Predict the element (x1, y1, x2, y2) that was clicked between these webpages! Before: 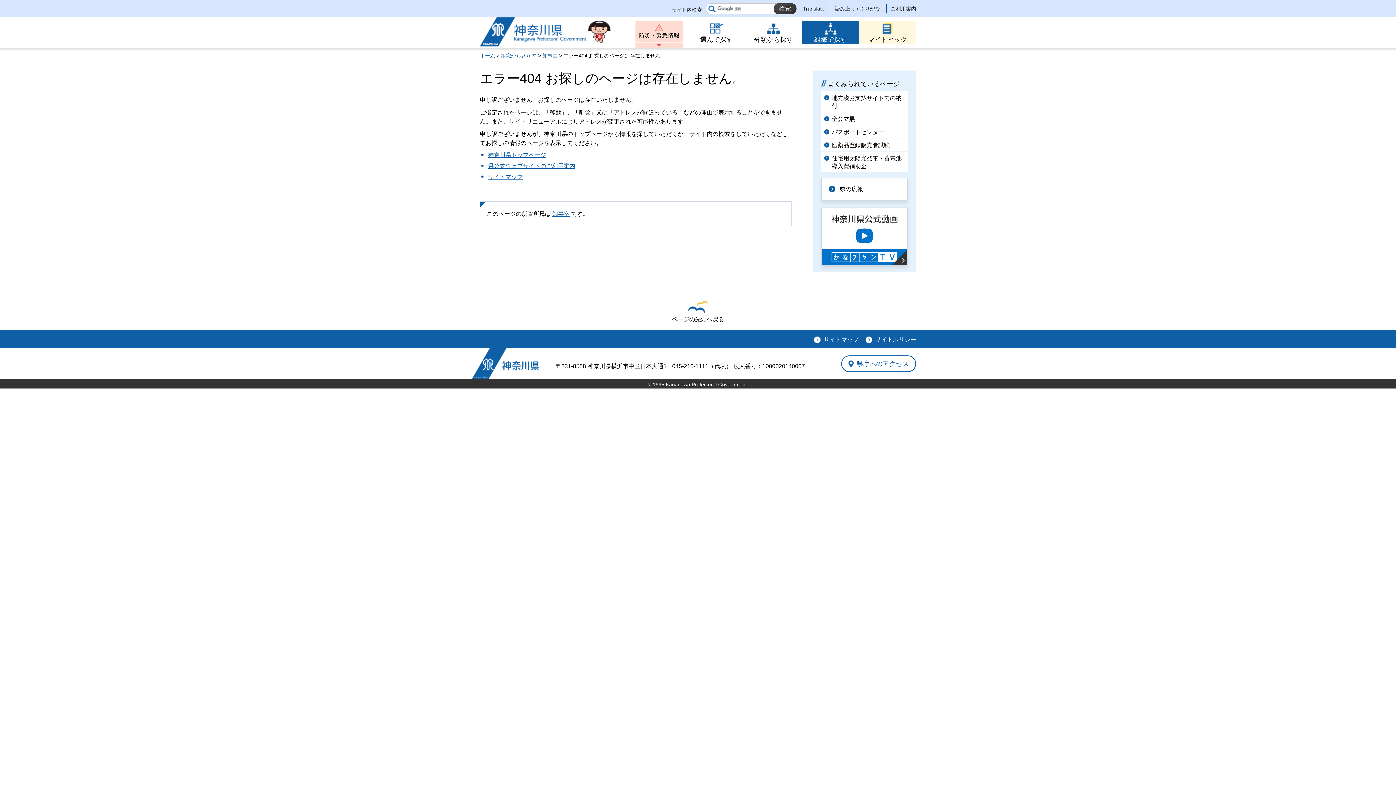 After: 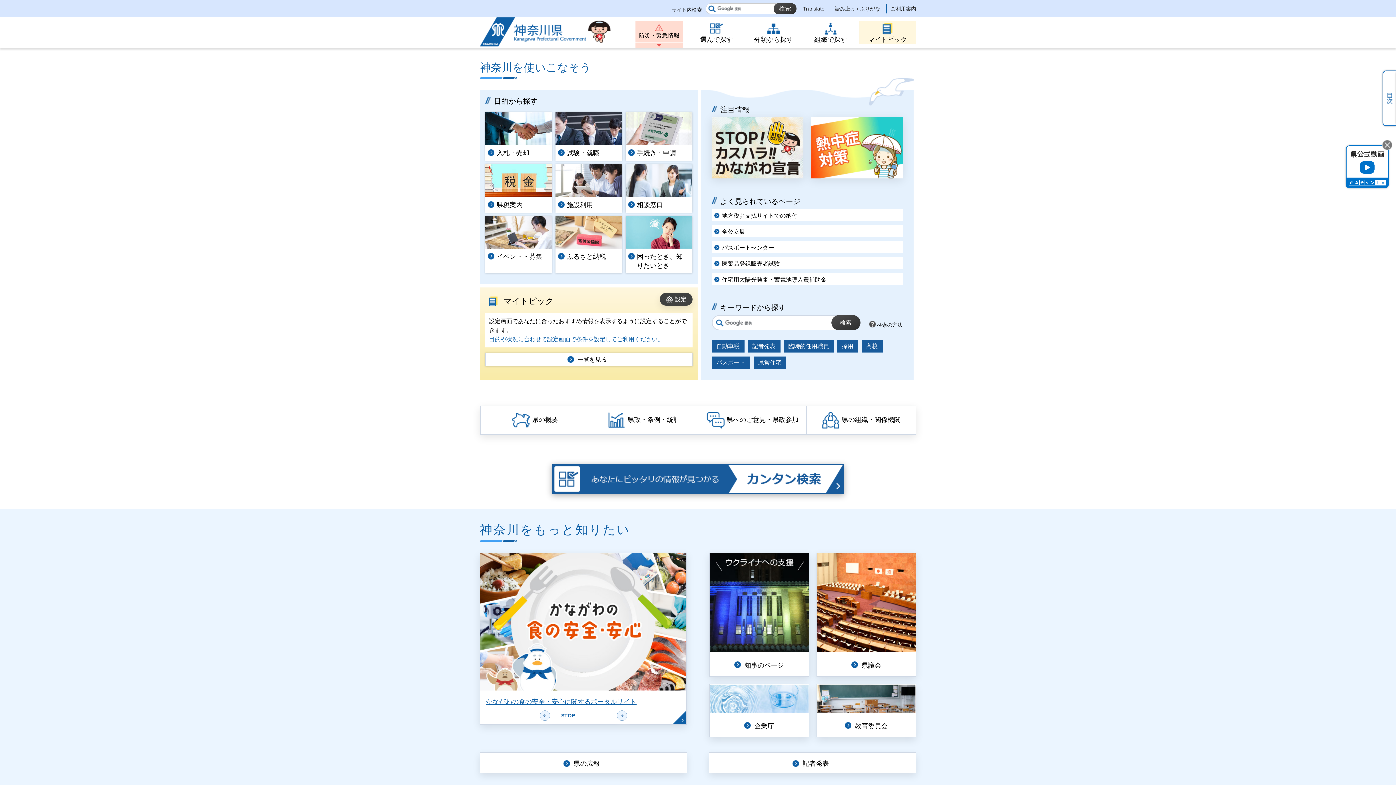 Action: bbox: (480, 17, 610, 47) label: 神奈川県